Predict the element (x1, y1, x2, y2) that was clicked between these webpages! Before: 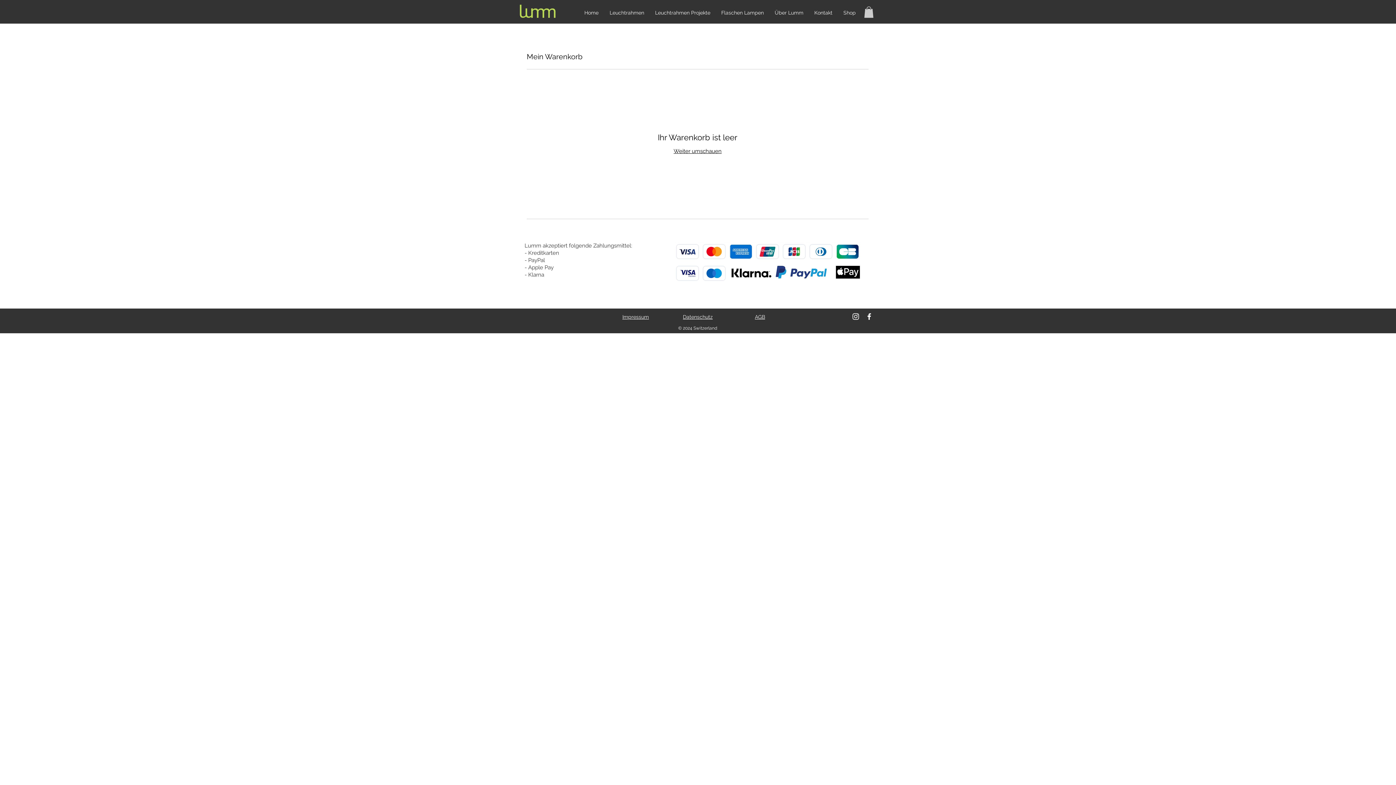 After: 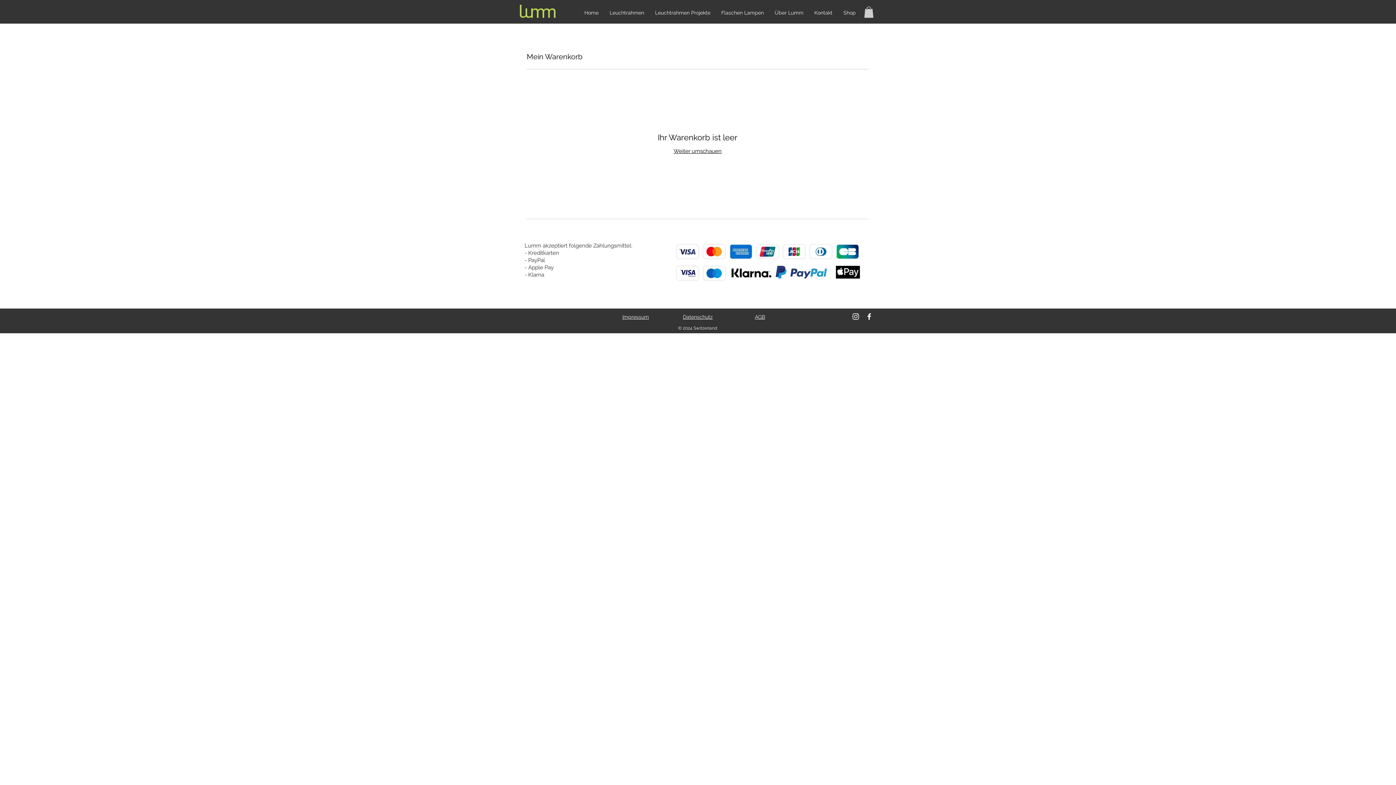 Action: bbox: (864, 6, 873, 17)